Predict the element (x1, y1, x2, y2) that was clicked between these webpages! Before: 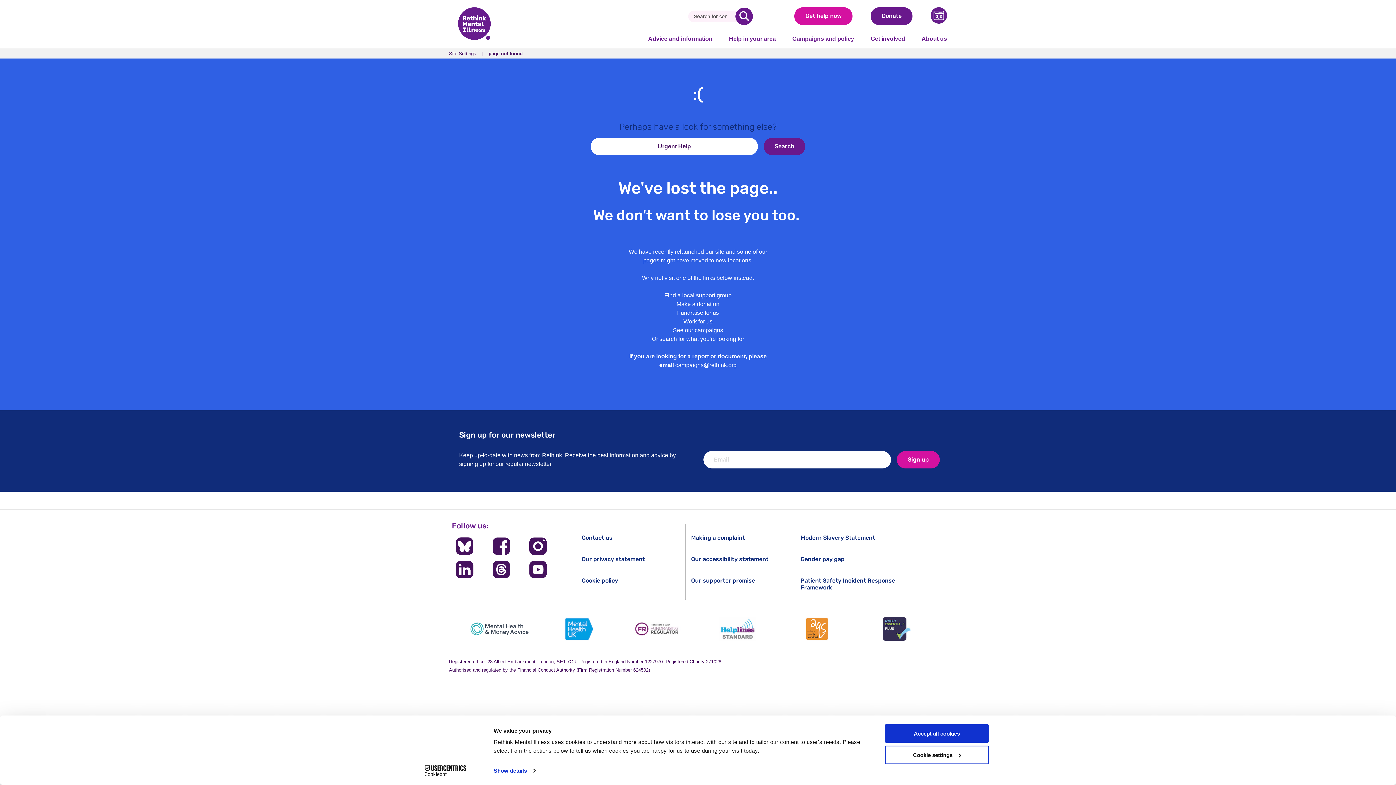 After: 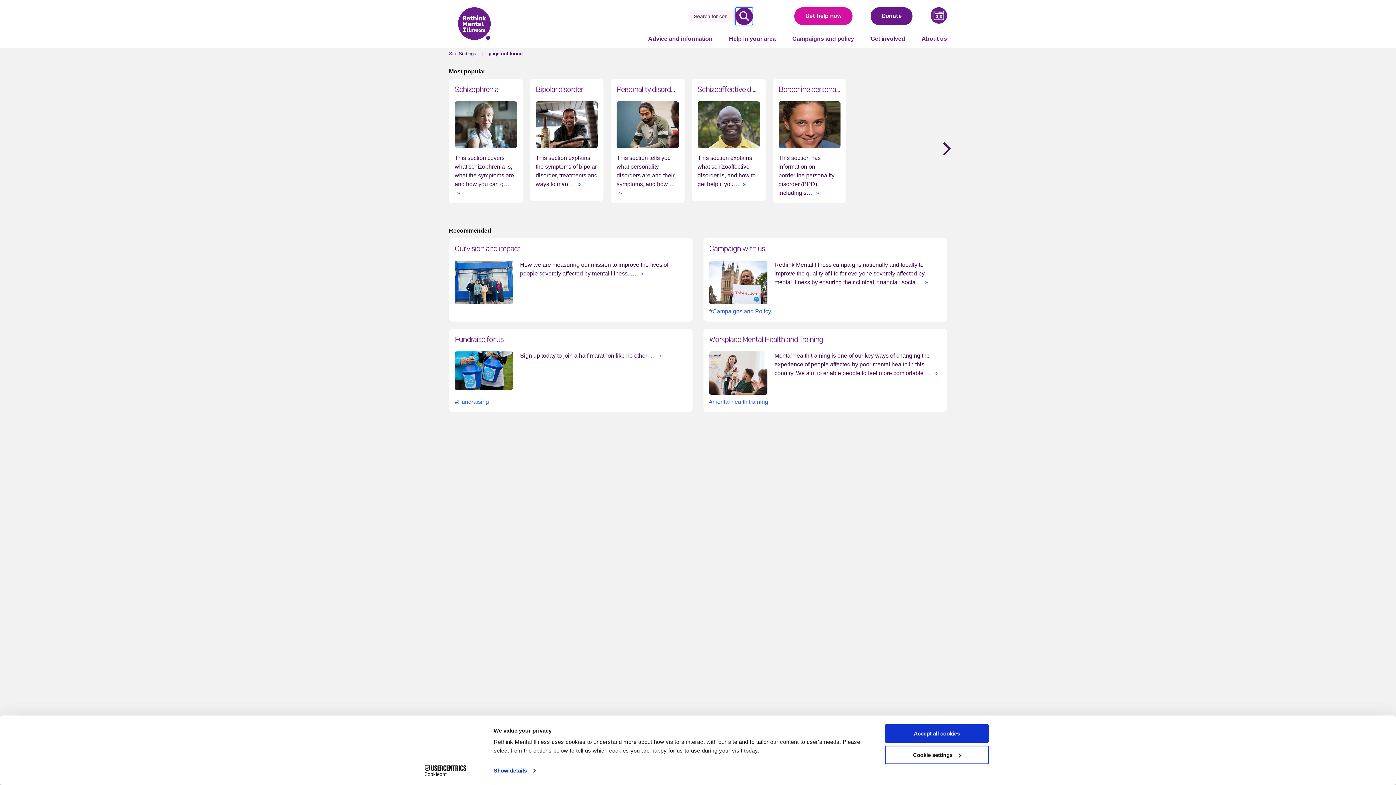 Action: bbox: (735, 7, 753, 24) label: search